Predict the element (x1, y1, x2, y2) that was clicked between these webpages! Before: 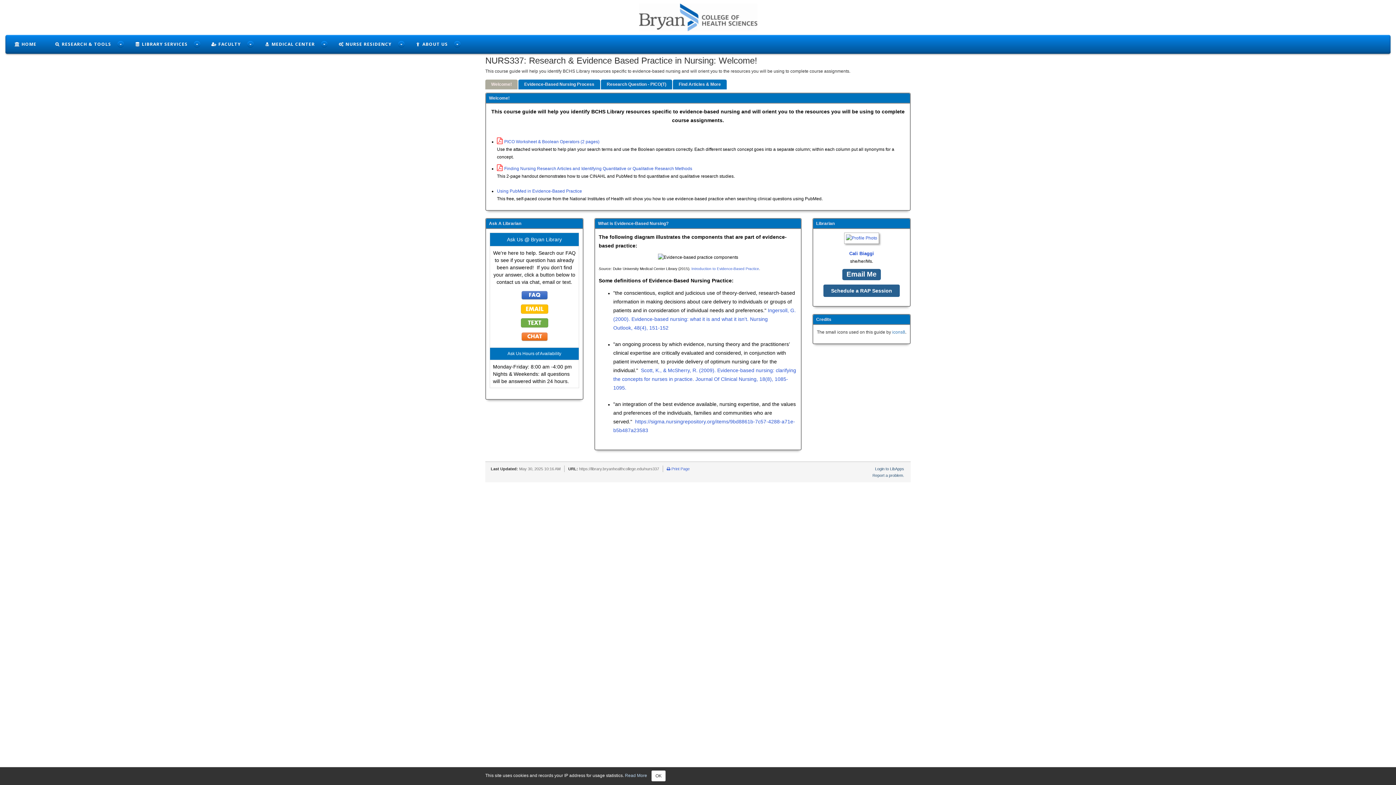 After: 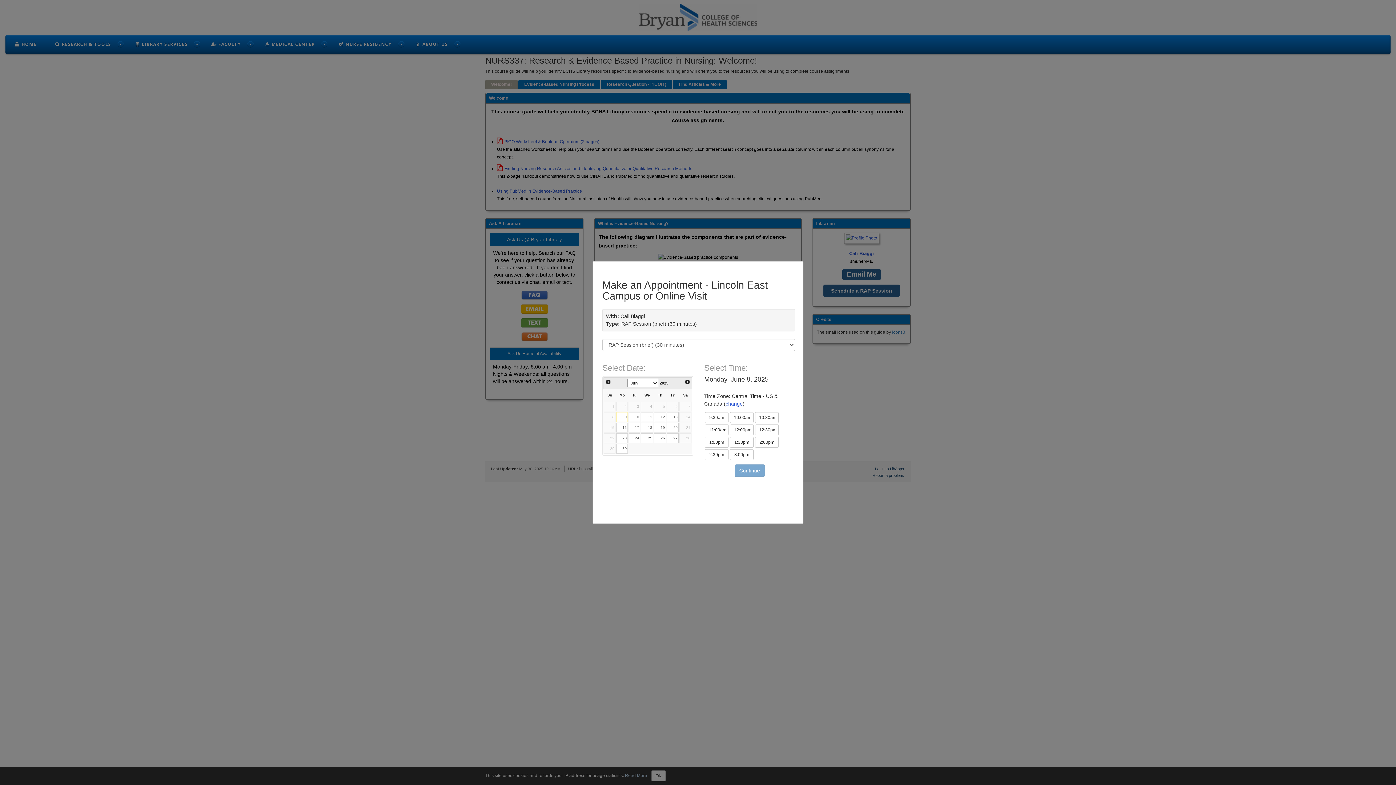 Action: bbox: (823, 284, 900, 297) label: Schedule a RAP Session